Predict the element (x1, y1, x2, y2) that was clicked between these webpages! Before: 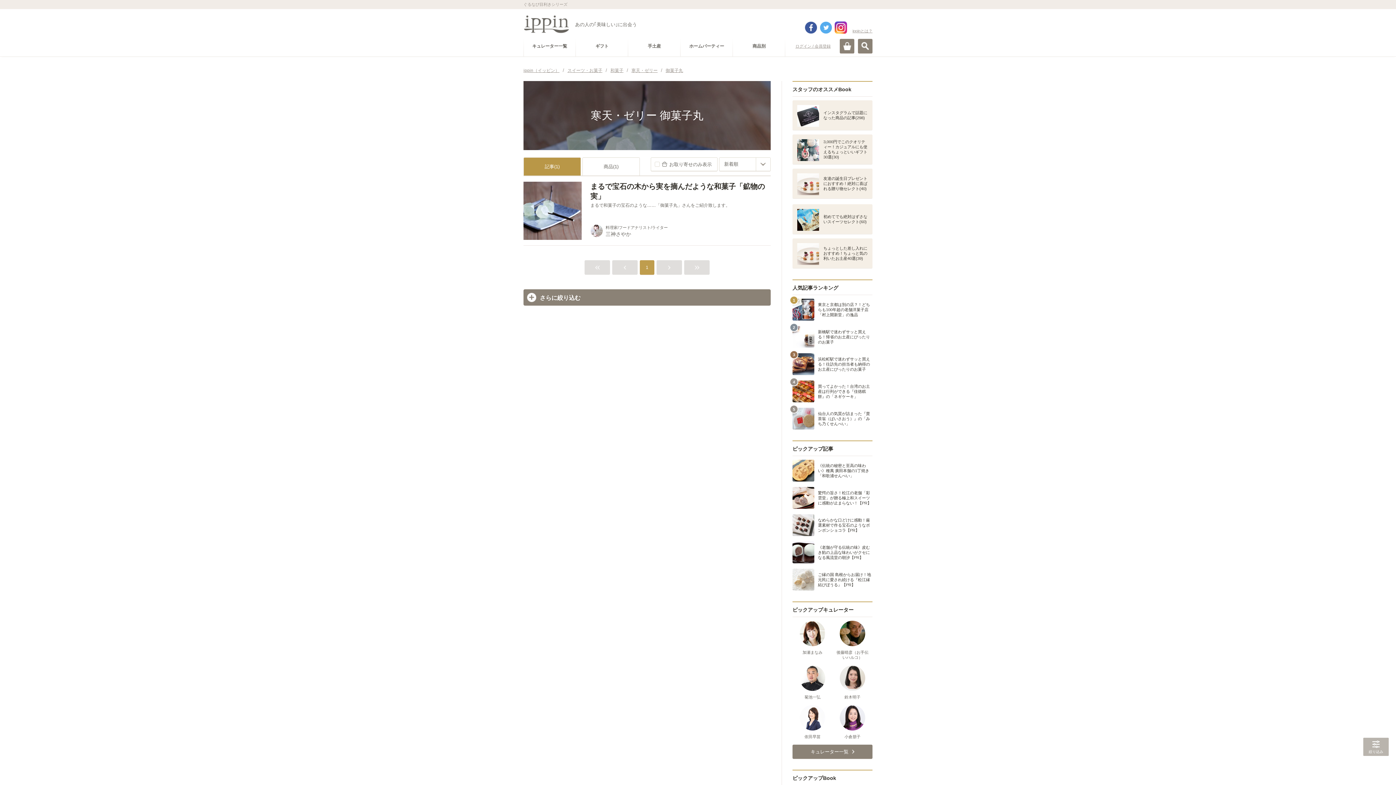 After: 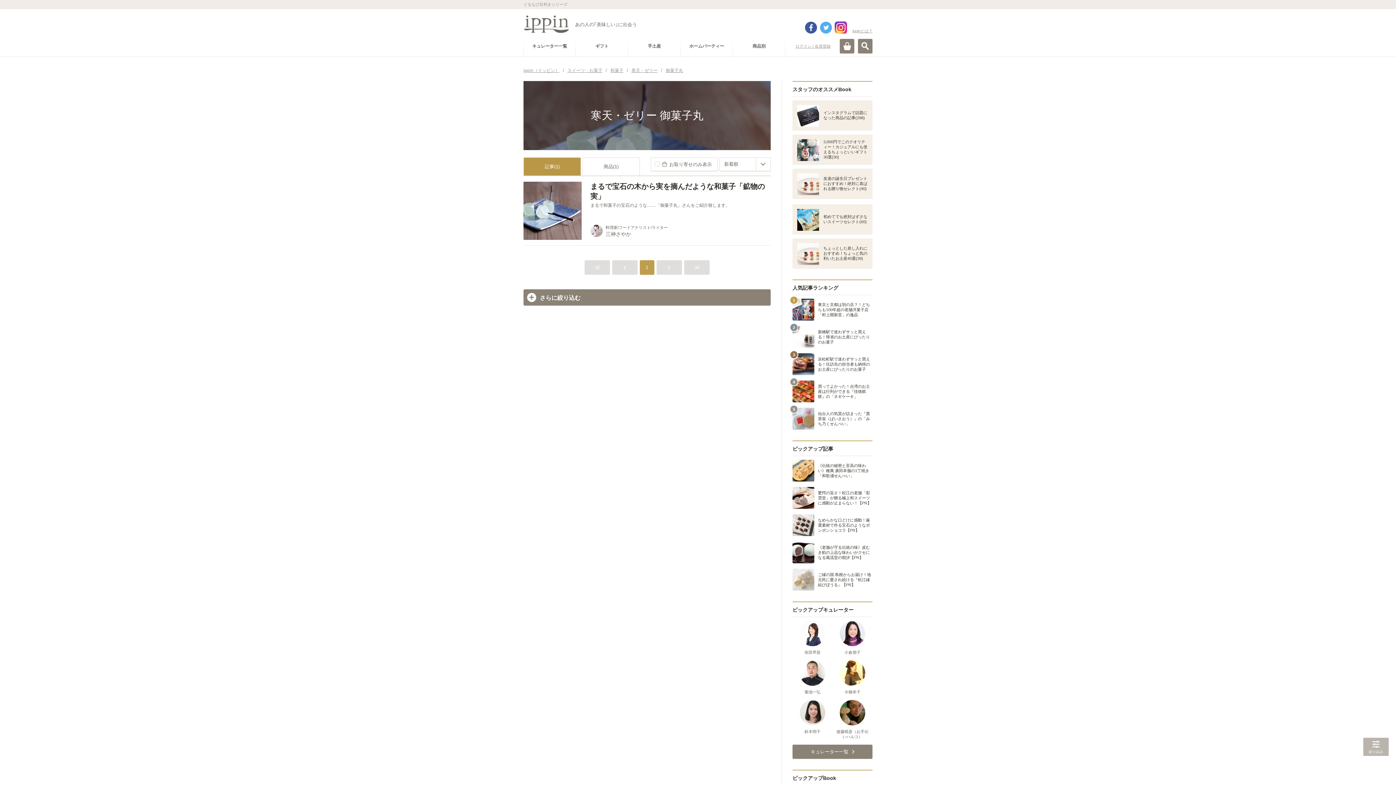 Action: bbox: (523, 157, 581, 175) label: 記事(1)